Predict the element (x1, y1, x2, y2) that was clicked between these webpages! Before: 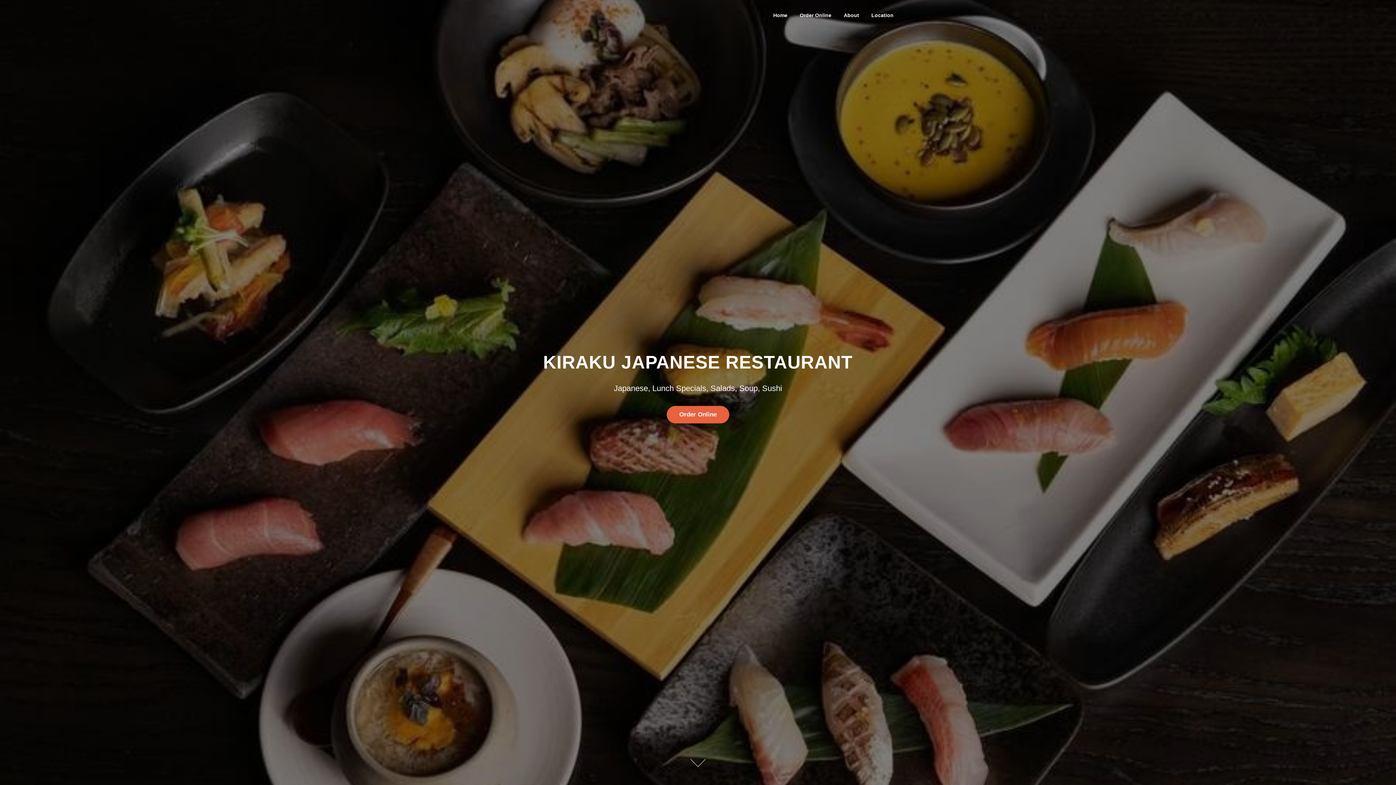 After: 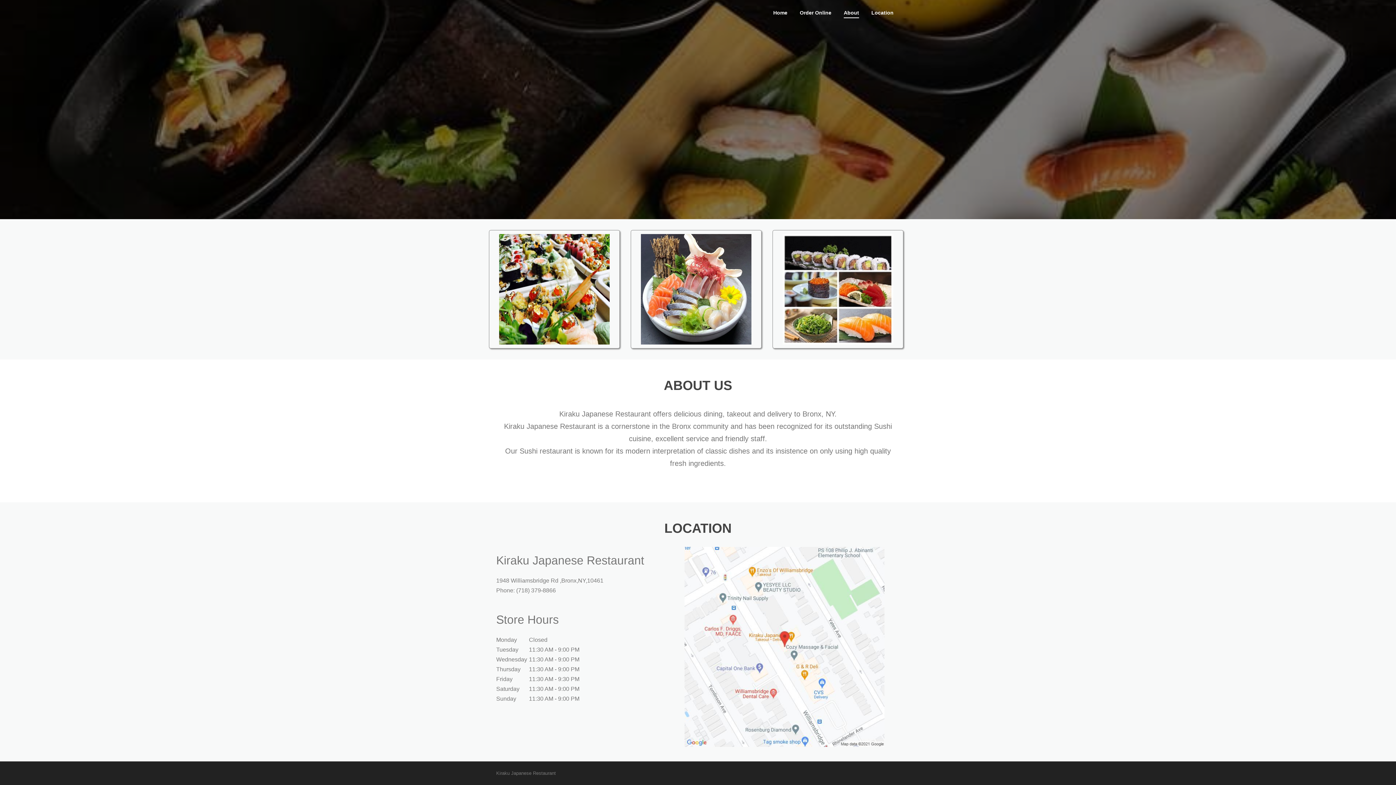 Action: label: About bbox: (837, 0, 865, 30)